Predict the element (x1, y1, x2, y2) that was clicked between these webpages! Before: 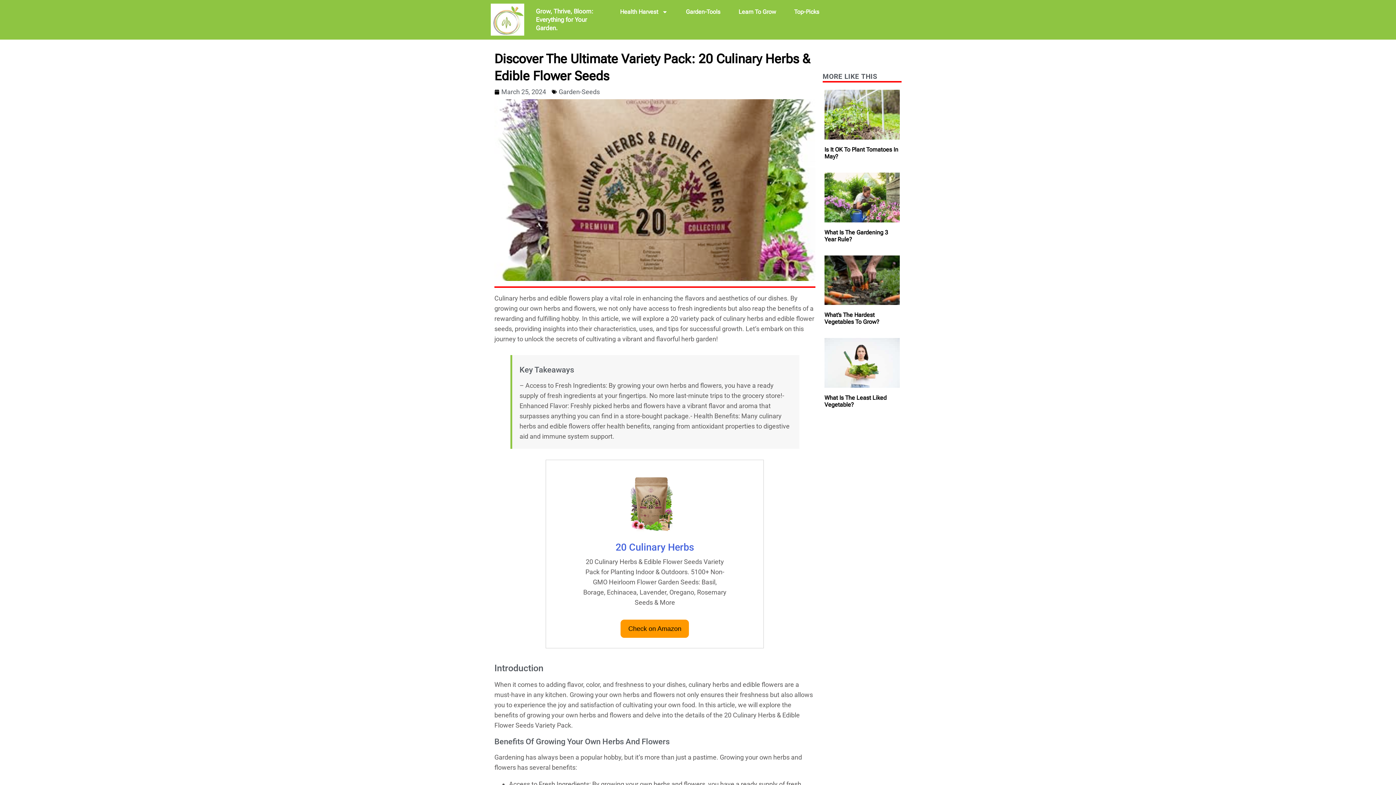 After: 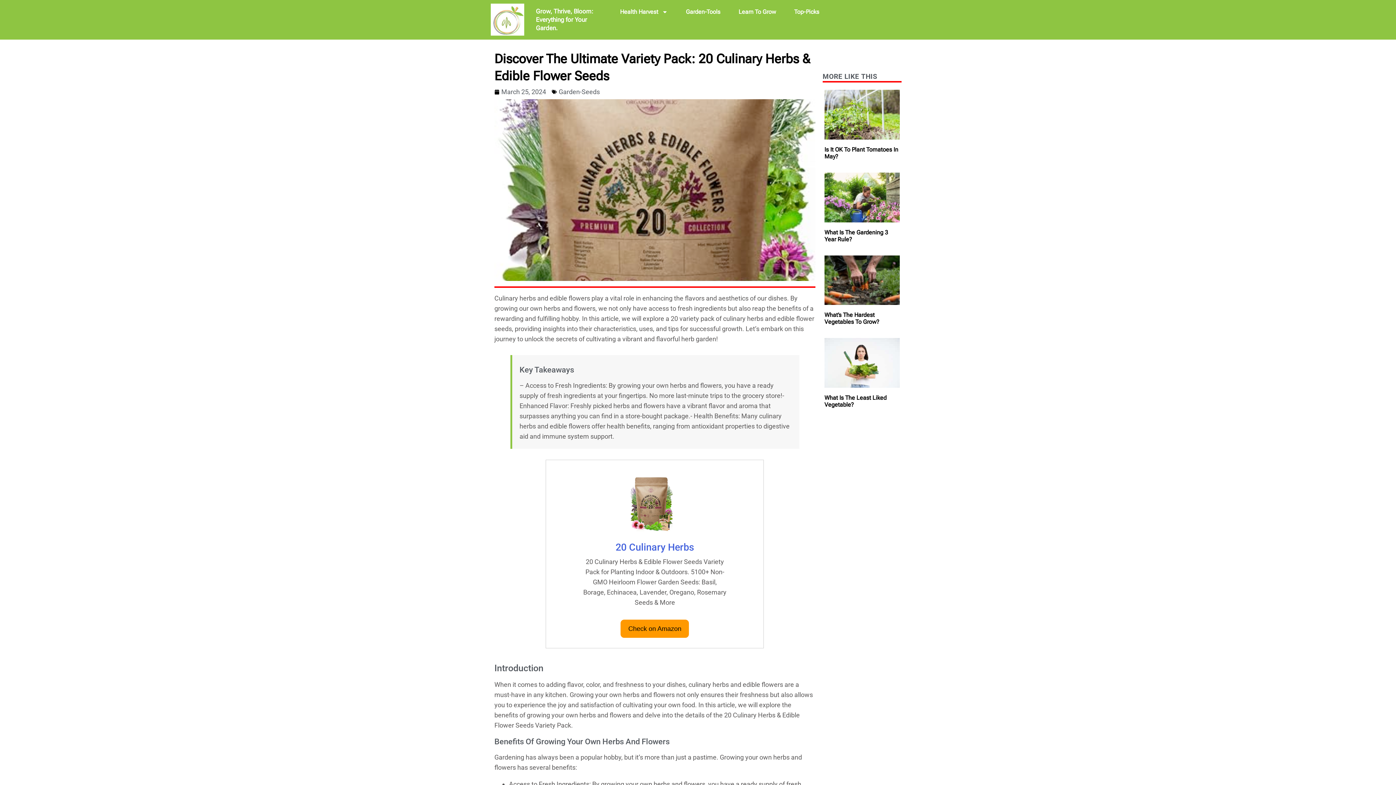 Action: label: Check on Amazon bbox: (620, 620, 689, 638)